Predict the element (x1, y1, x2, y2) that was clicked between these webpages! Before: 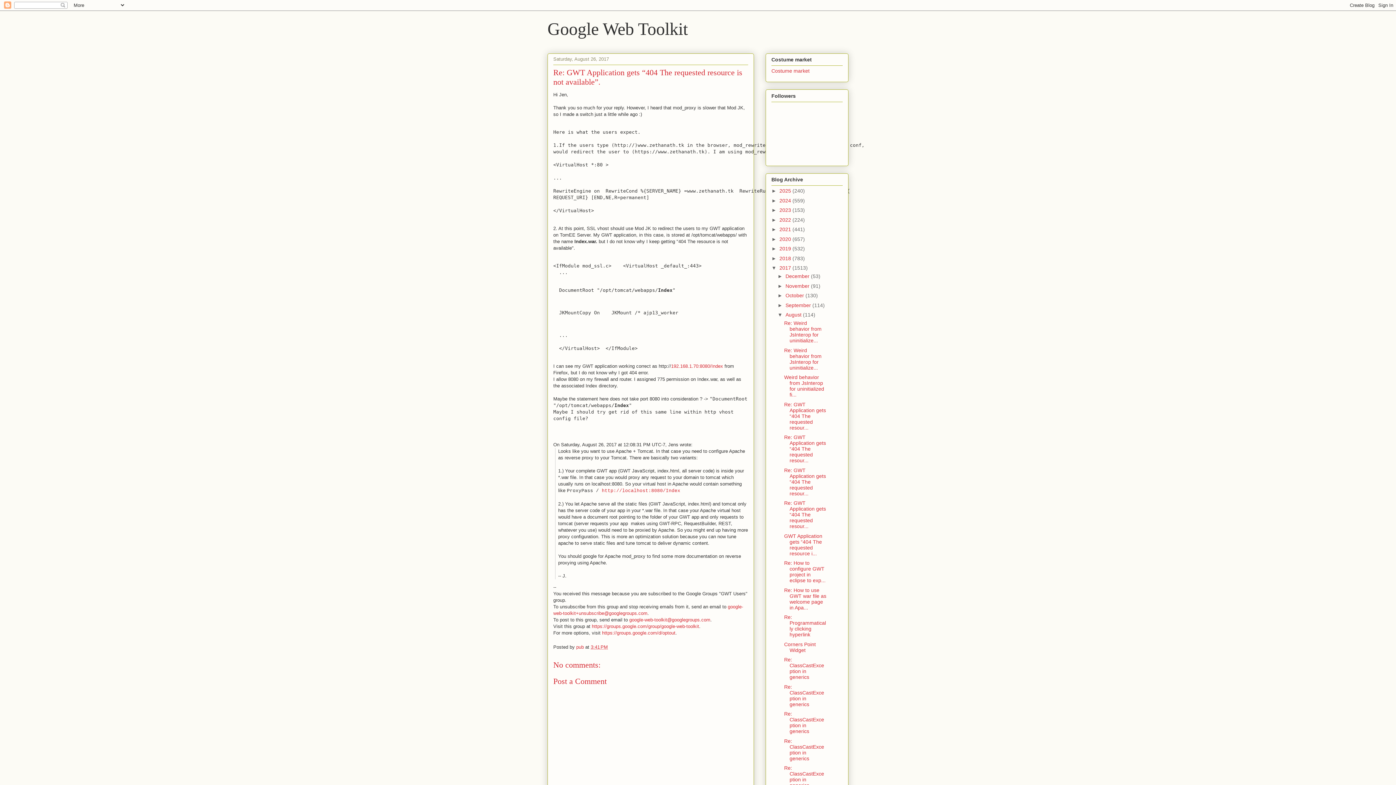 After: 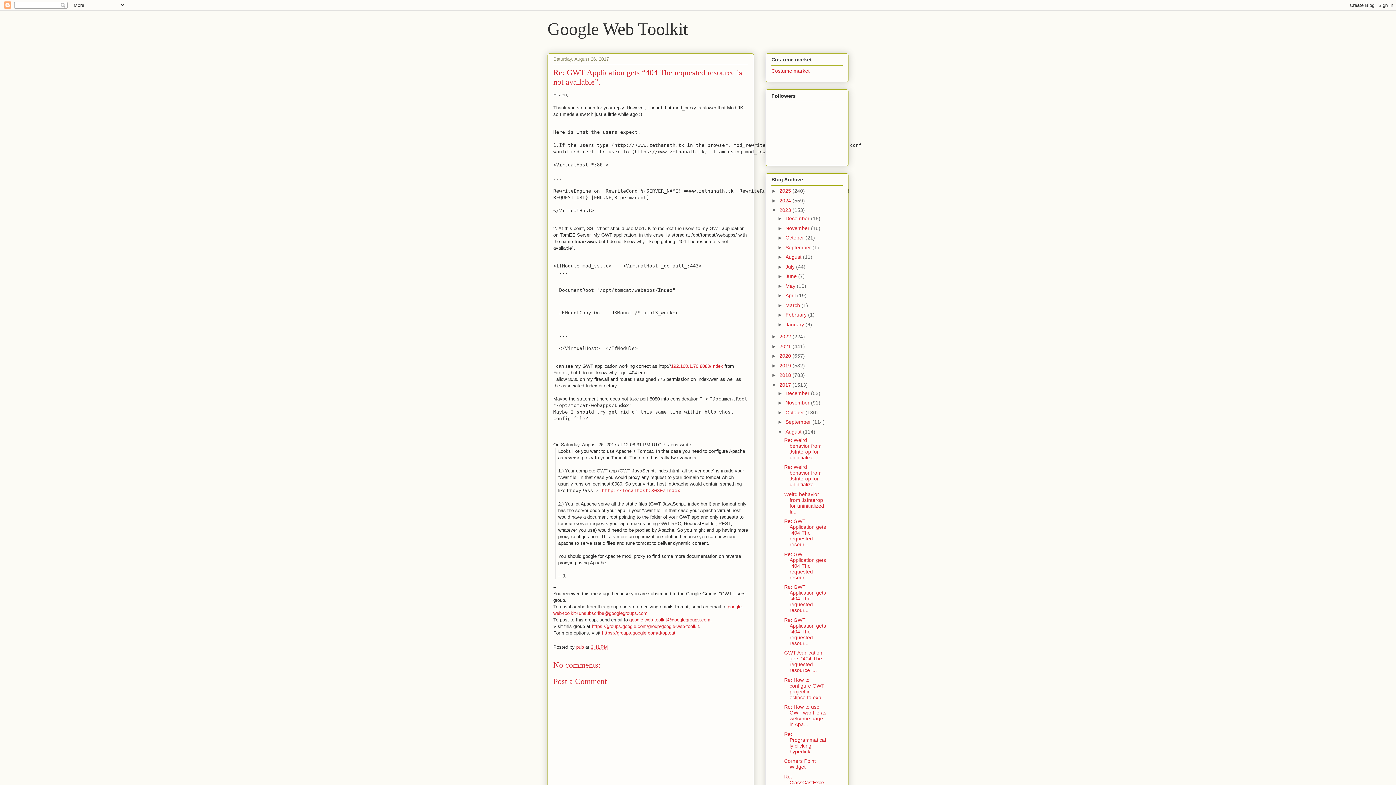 Action: bbox: (771, 207, 779, 213) label: ►  